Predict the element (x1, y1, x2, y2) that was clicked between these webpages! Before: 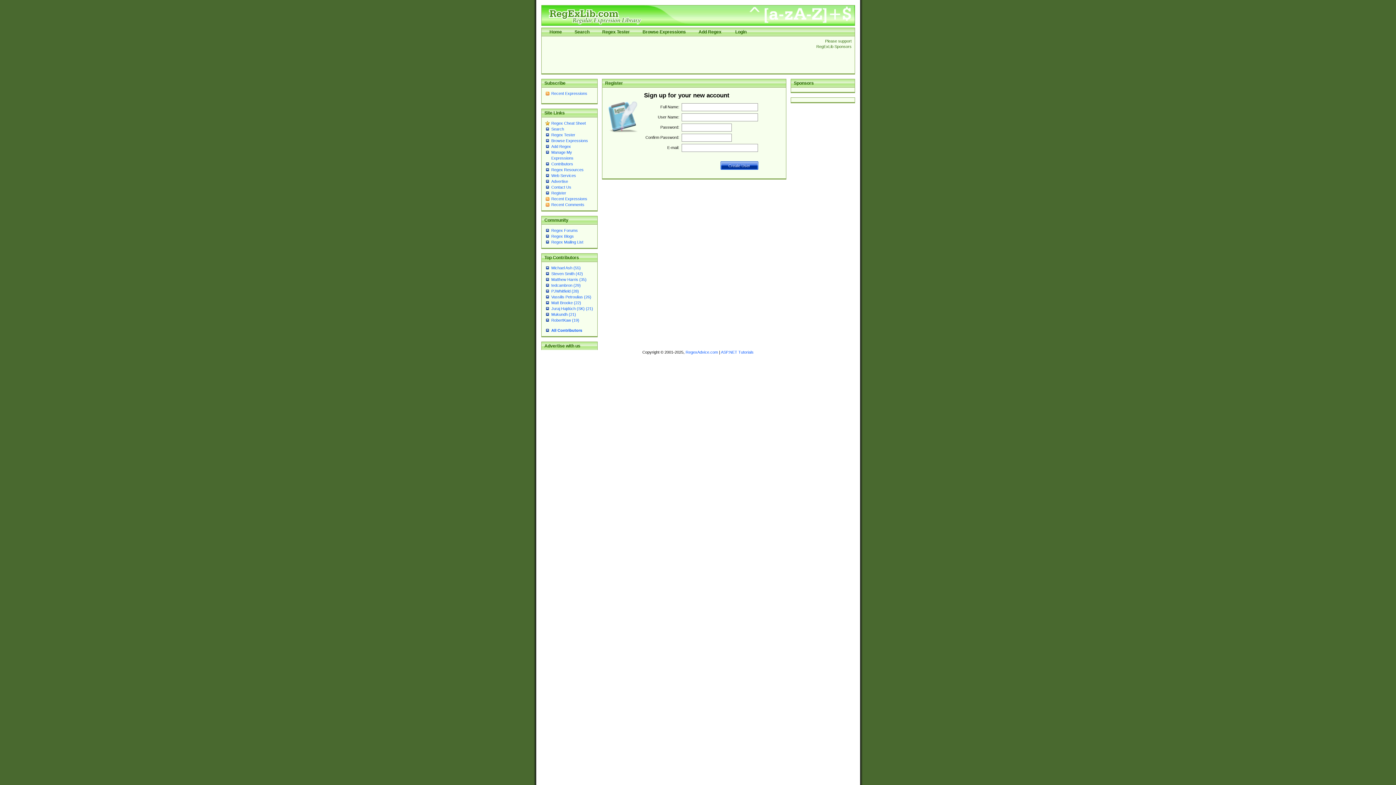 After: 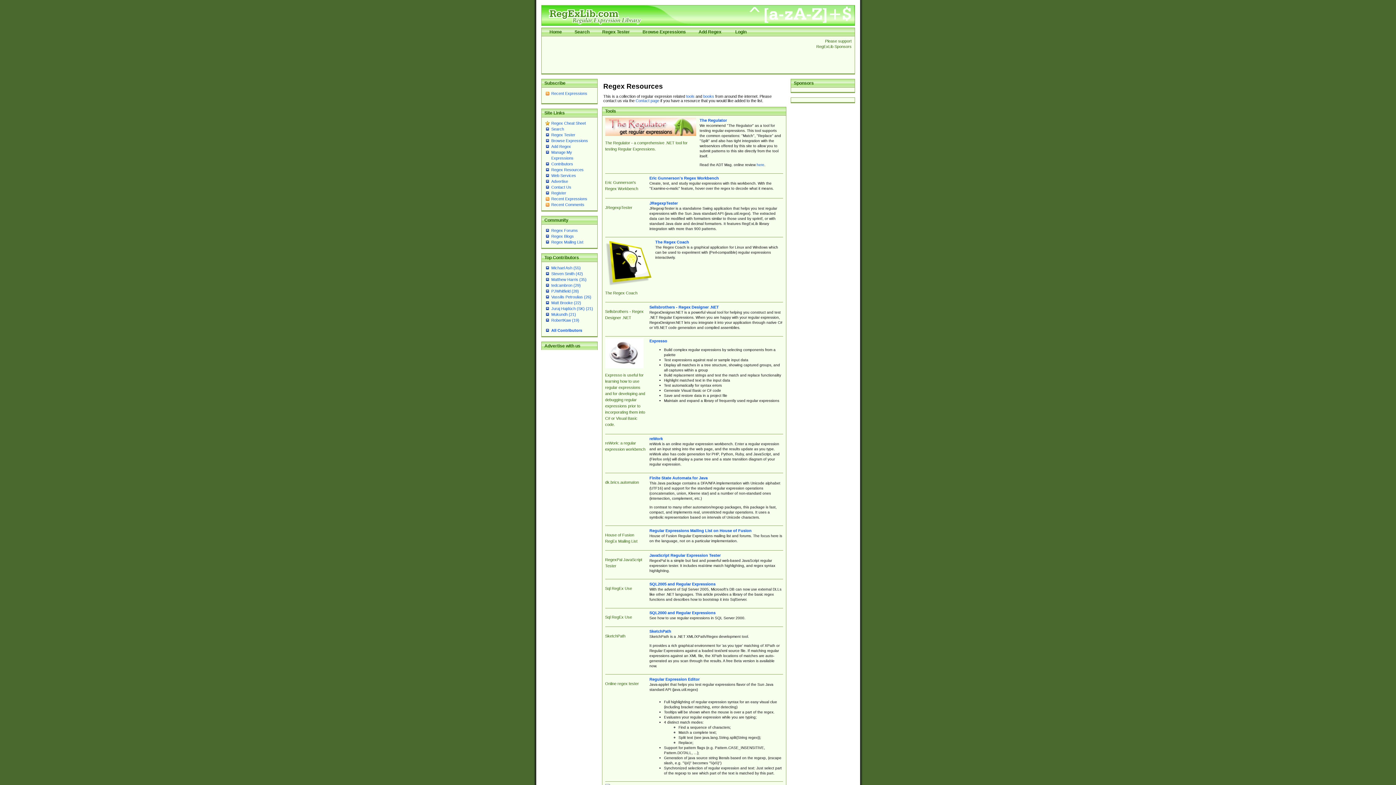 Action: label: Regex Resources bbox: (551, 167, 583, 172)